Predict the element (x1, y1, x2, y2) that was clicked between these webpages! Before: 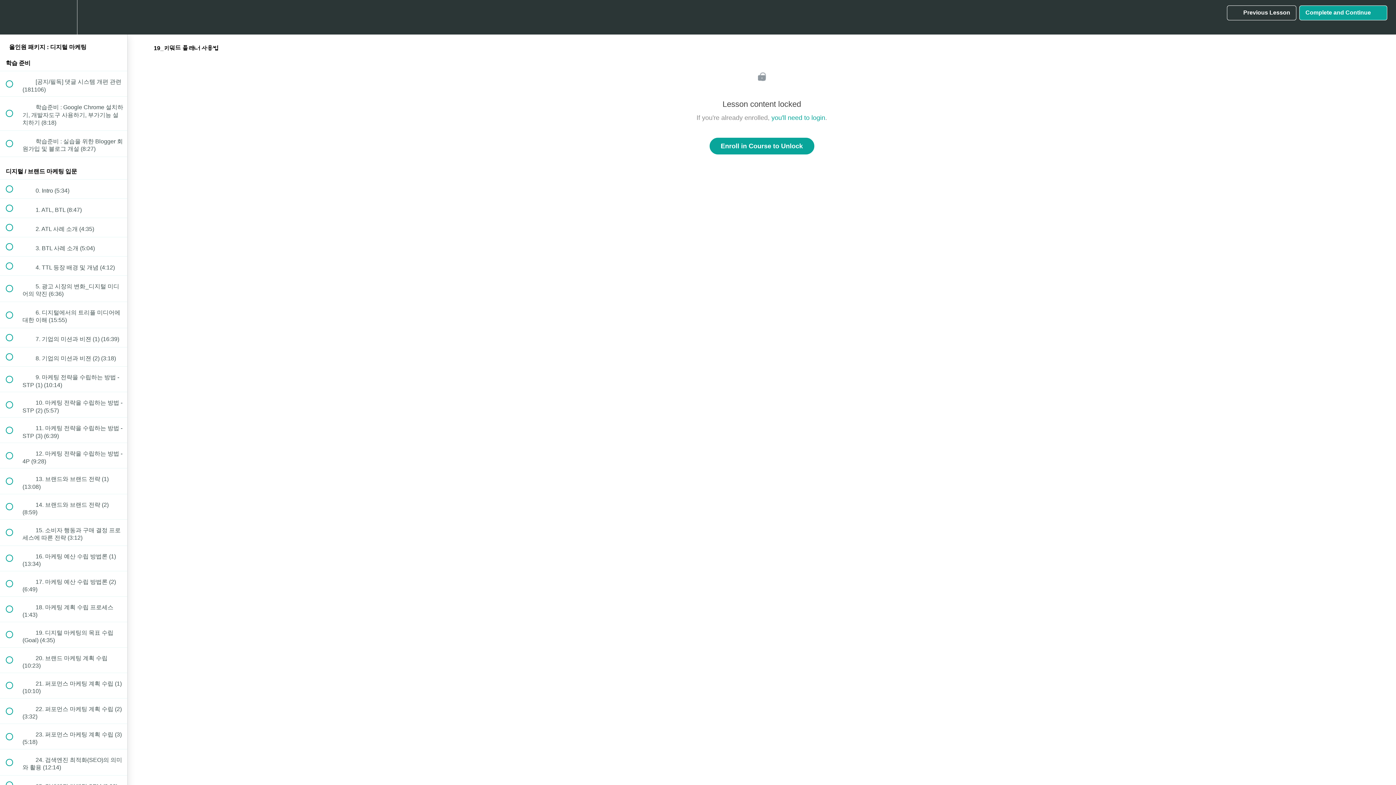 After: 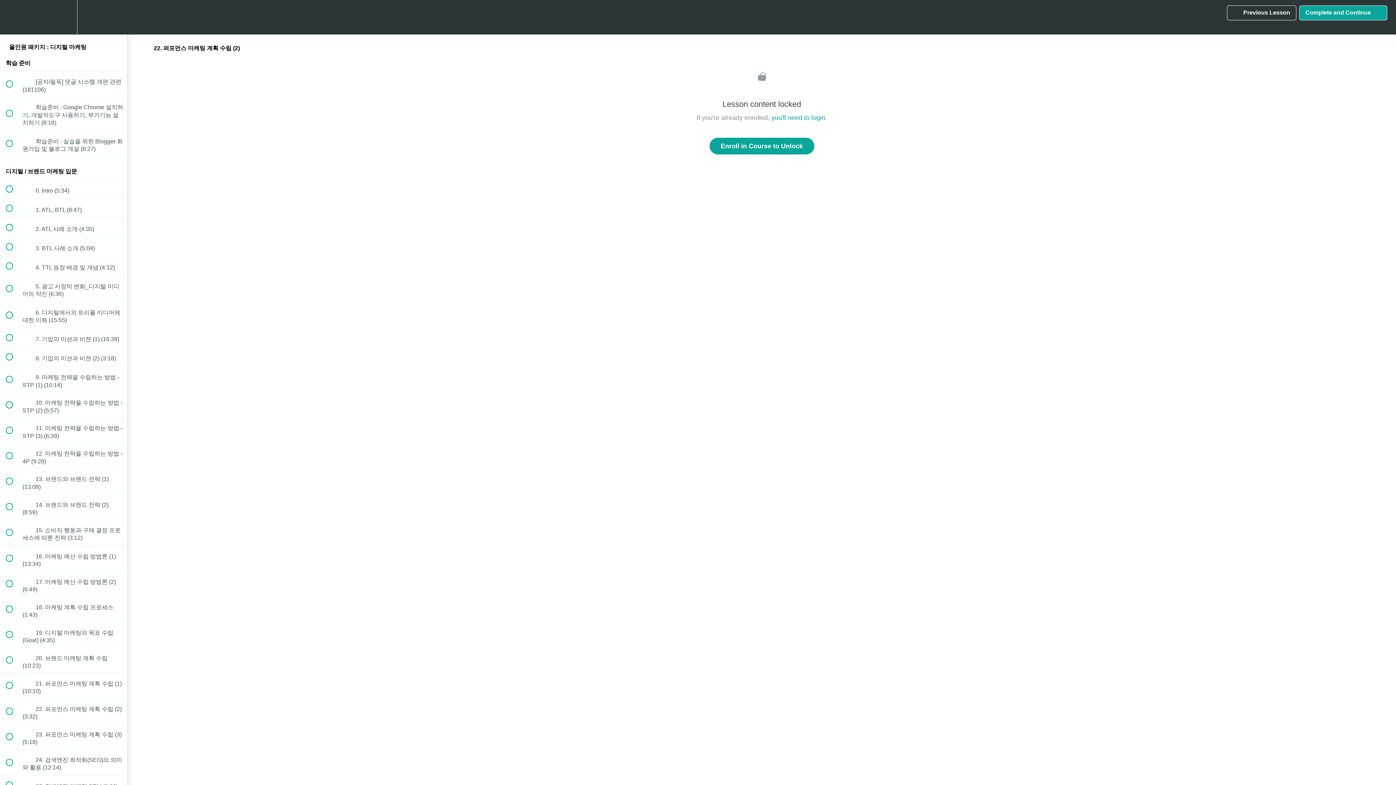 Action: label:  
 22. 퍼포먼스 마케팅 계획 수립 (2) (3:32) bbox: (0, 698, 127, 724)